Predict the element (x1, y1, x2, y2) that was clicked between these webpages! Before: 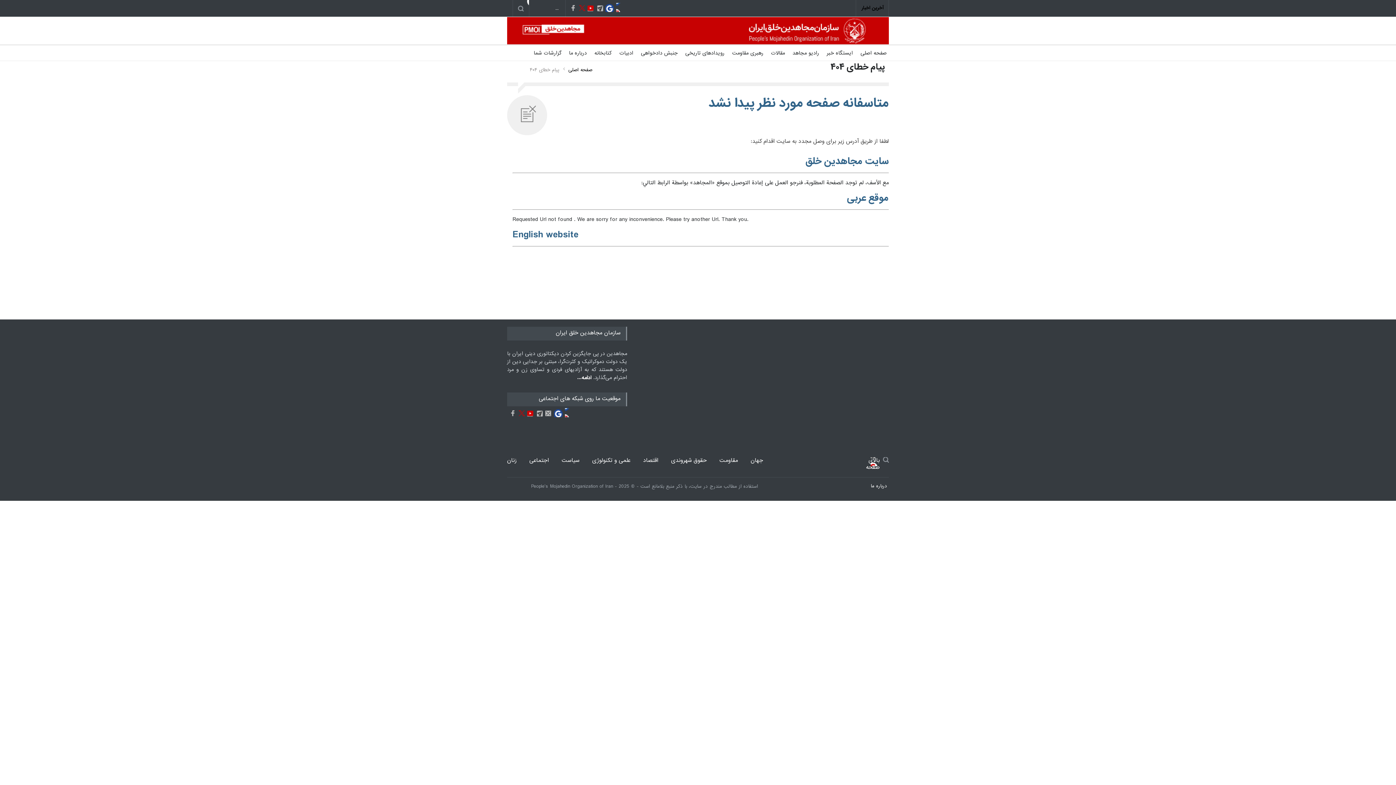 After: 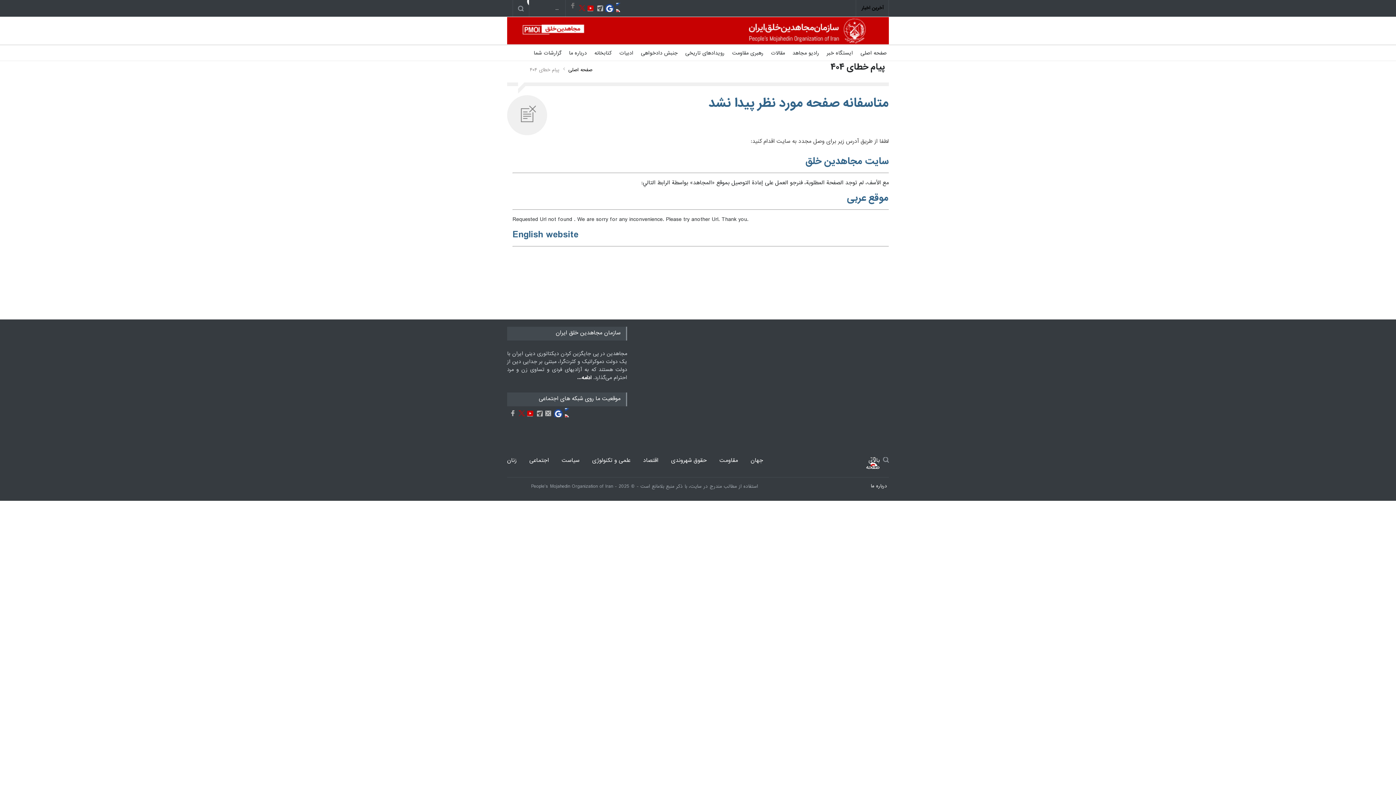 Action: bbox: (567, 2, 575, 12) label:  